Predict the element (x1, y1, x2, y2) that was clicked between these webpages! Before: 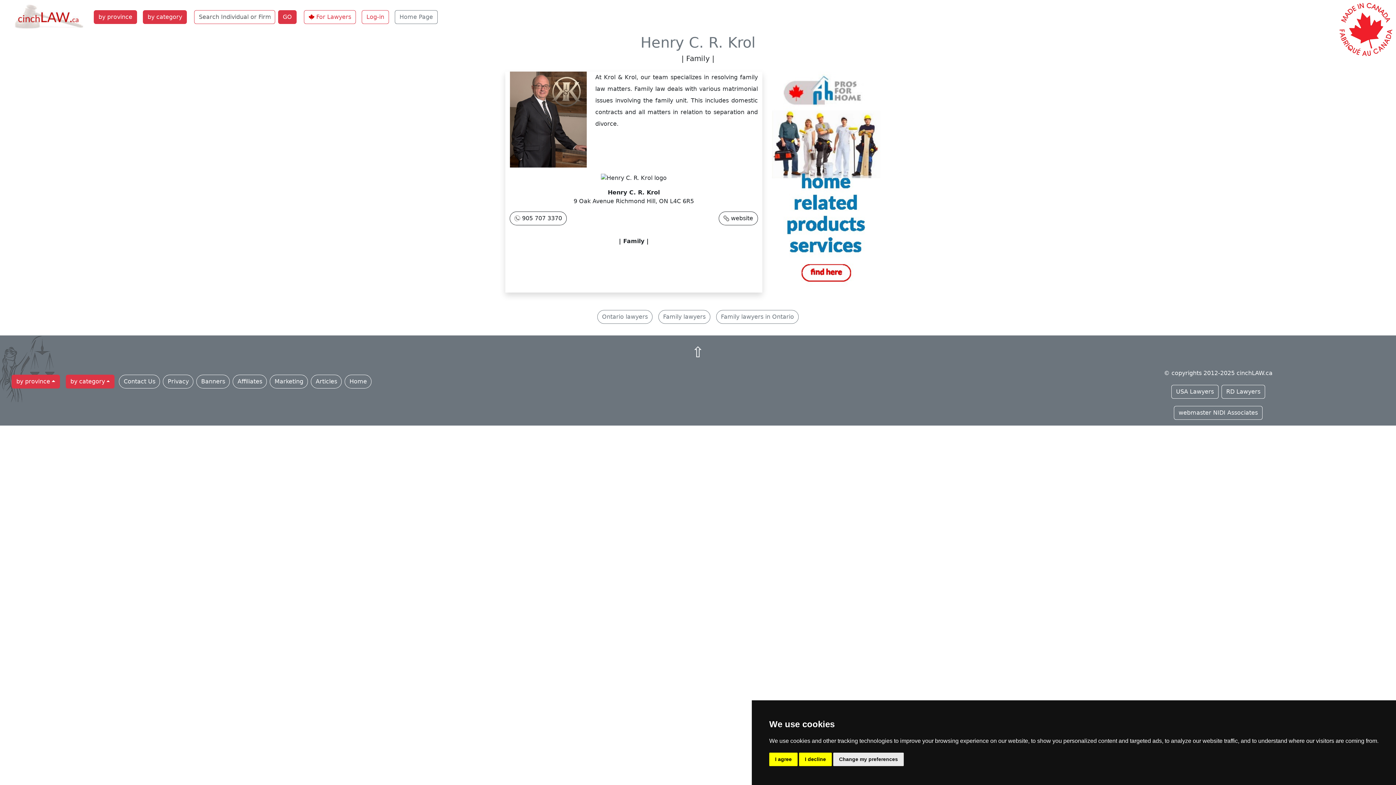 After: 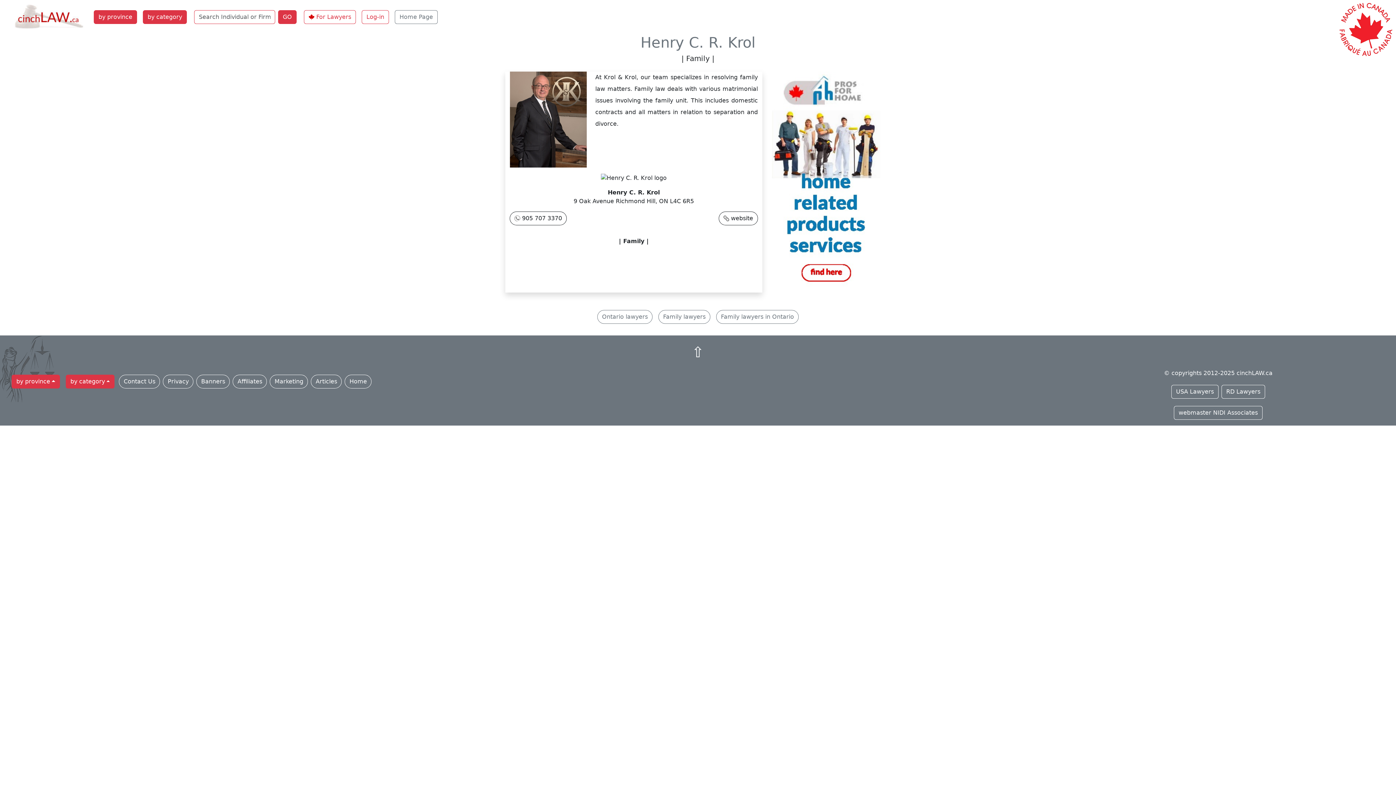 Action: bbox: (799, 753, 832, 766) label: I decline